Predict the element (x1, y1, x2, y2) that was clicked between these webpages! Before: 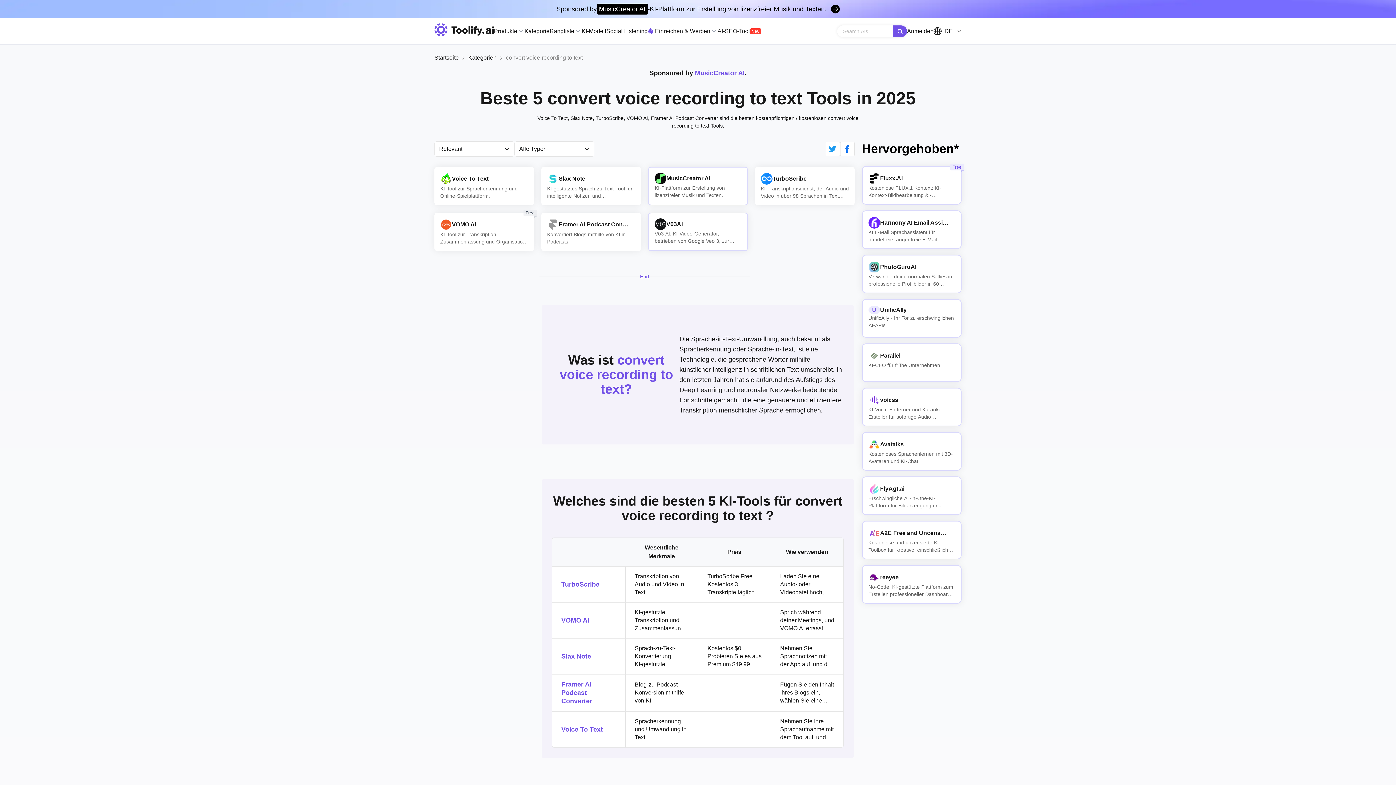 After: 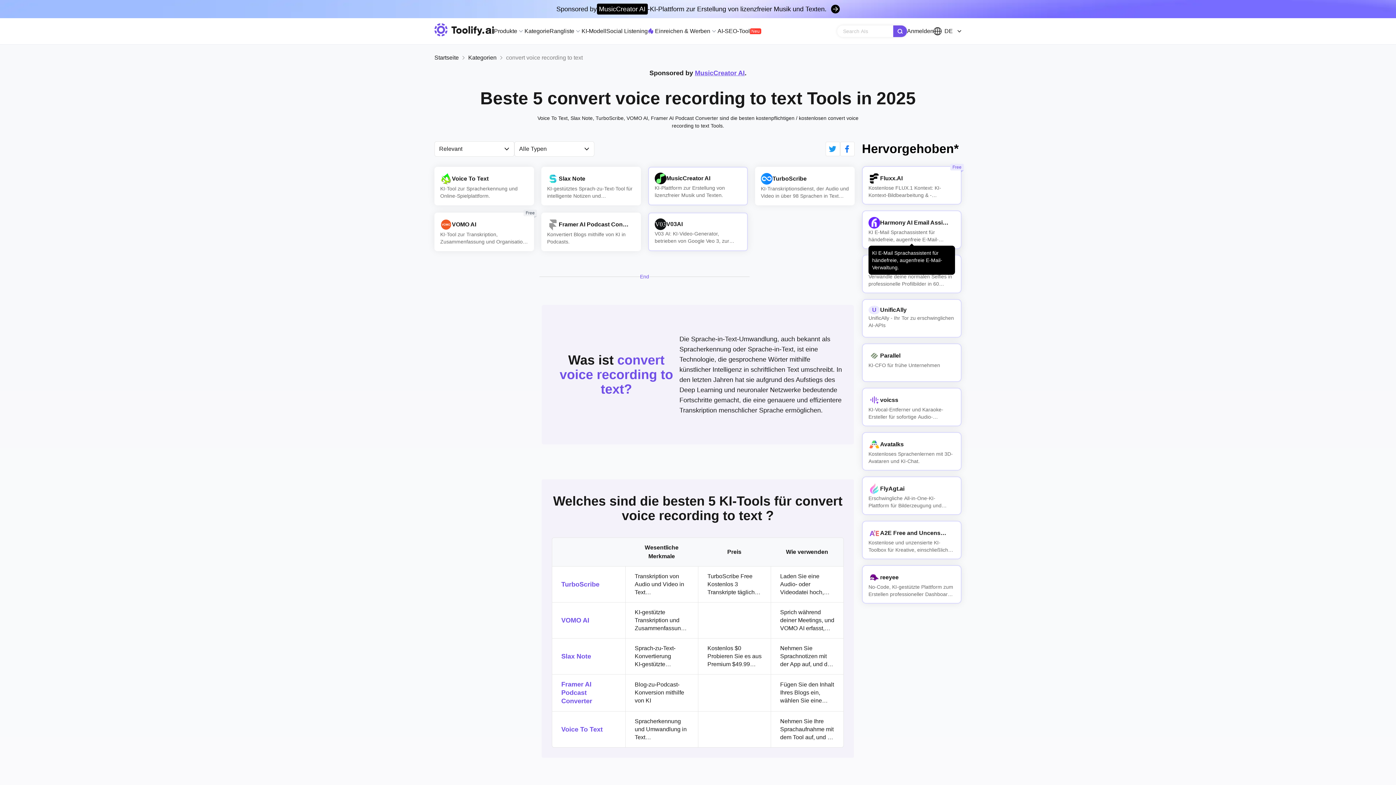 Action: bbox: (862, 211, 961, 249) label: Harmony AI Email Assistant
KI E-Mail Sprachassistent für händefreie, augenfreie E-Mail-Verwaltung.